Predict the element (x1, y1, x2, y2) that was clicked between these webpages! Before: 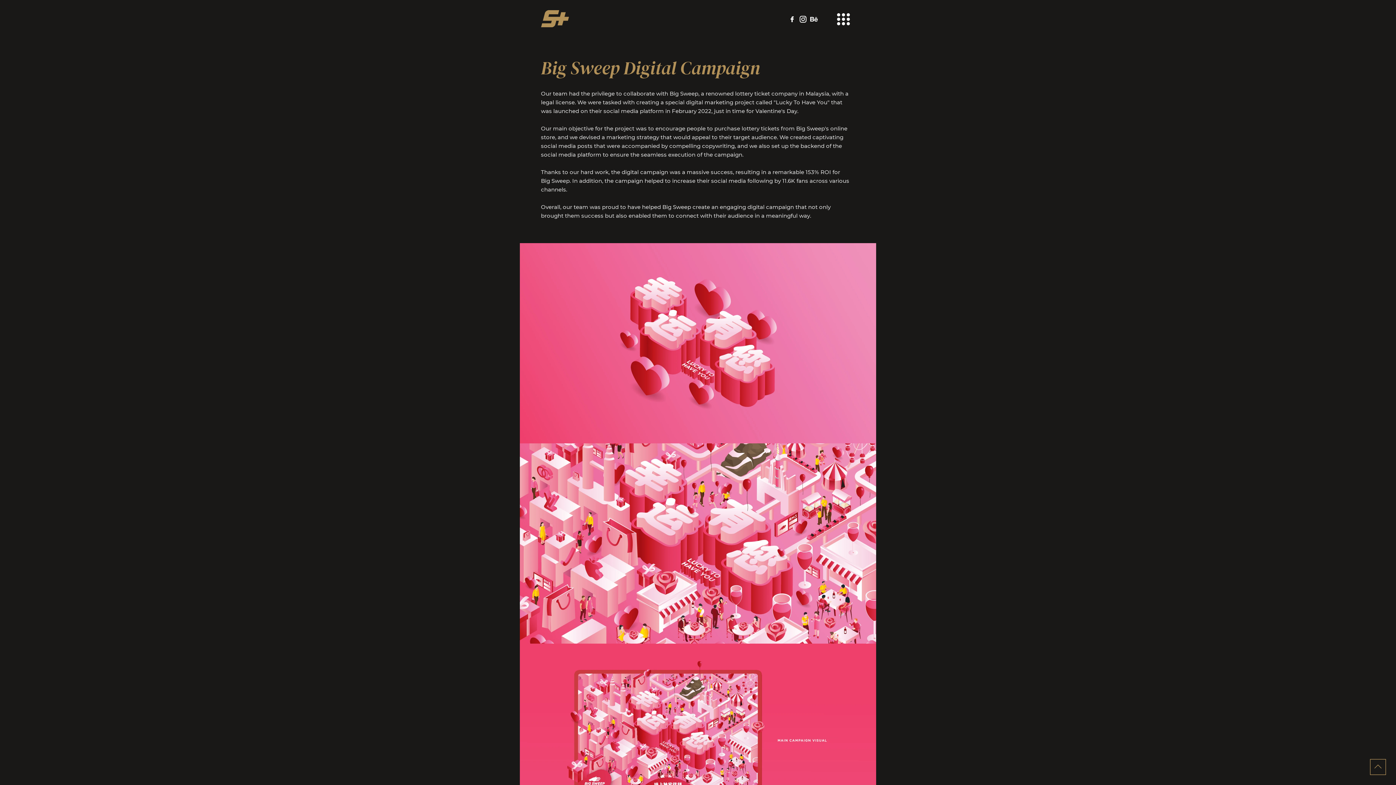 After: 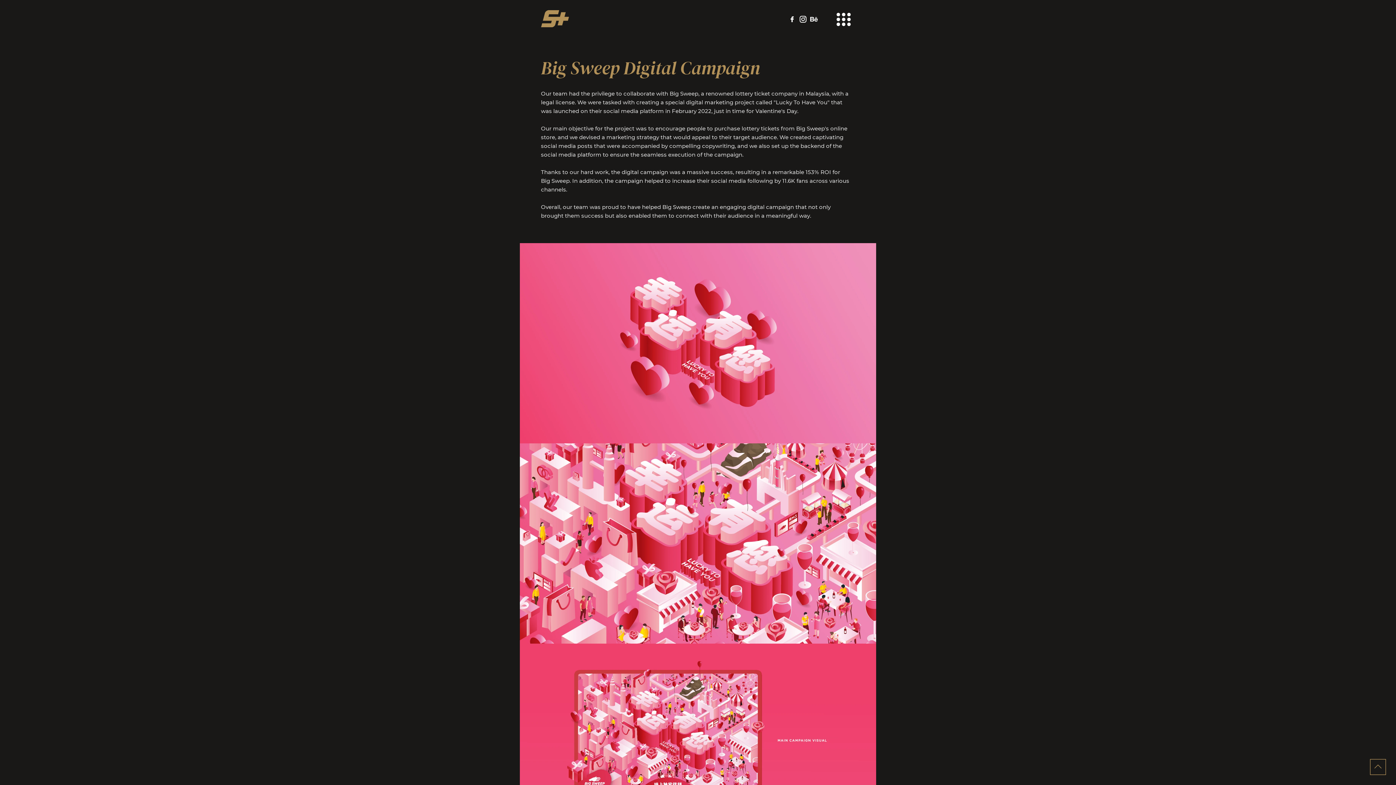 Action: bbox: (832, 8, 854, 30) label: Menu